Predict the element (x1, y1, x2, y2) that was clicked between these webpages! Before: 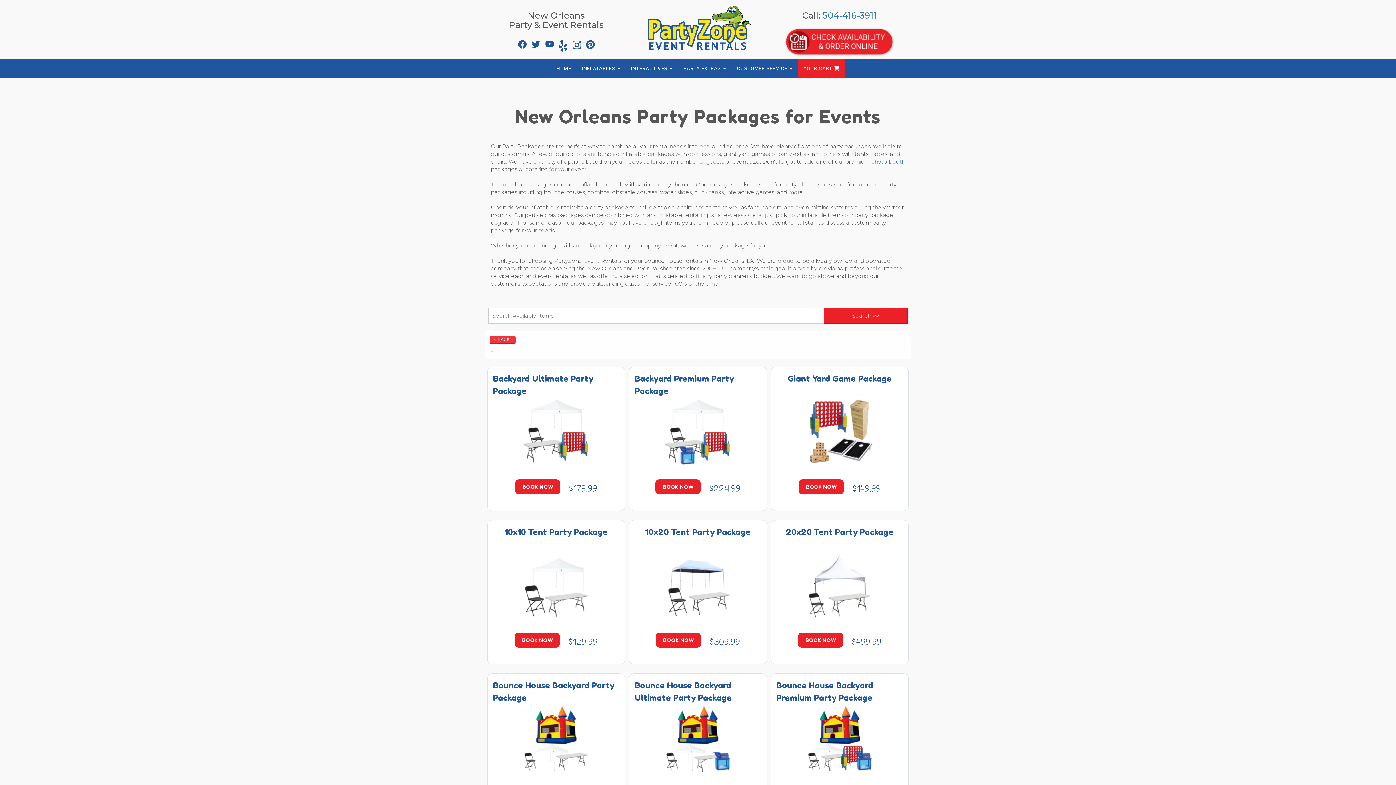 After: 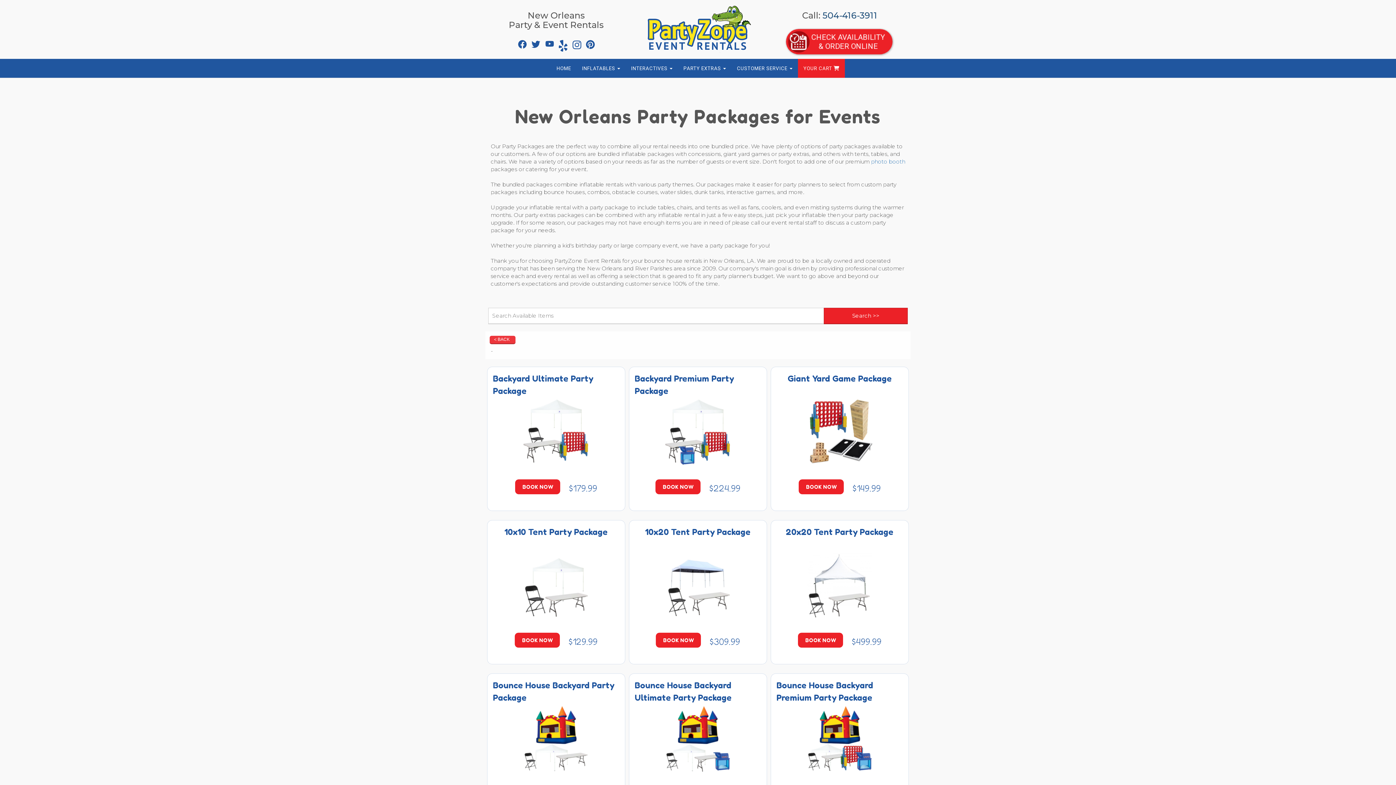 Action: bbox: (822, 10, 877, 20) label: 504-416-3911